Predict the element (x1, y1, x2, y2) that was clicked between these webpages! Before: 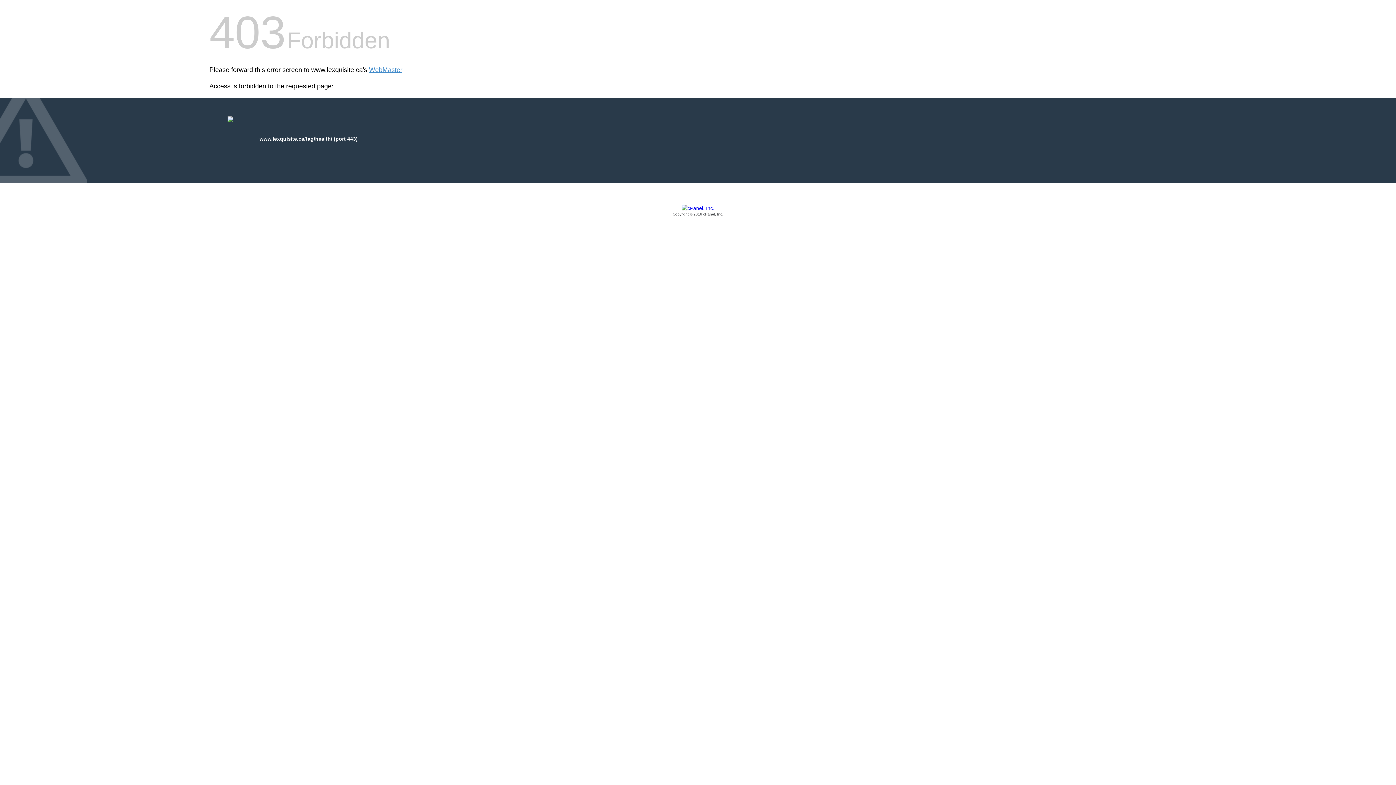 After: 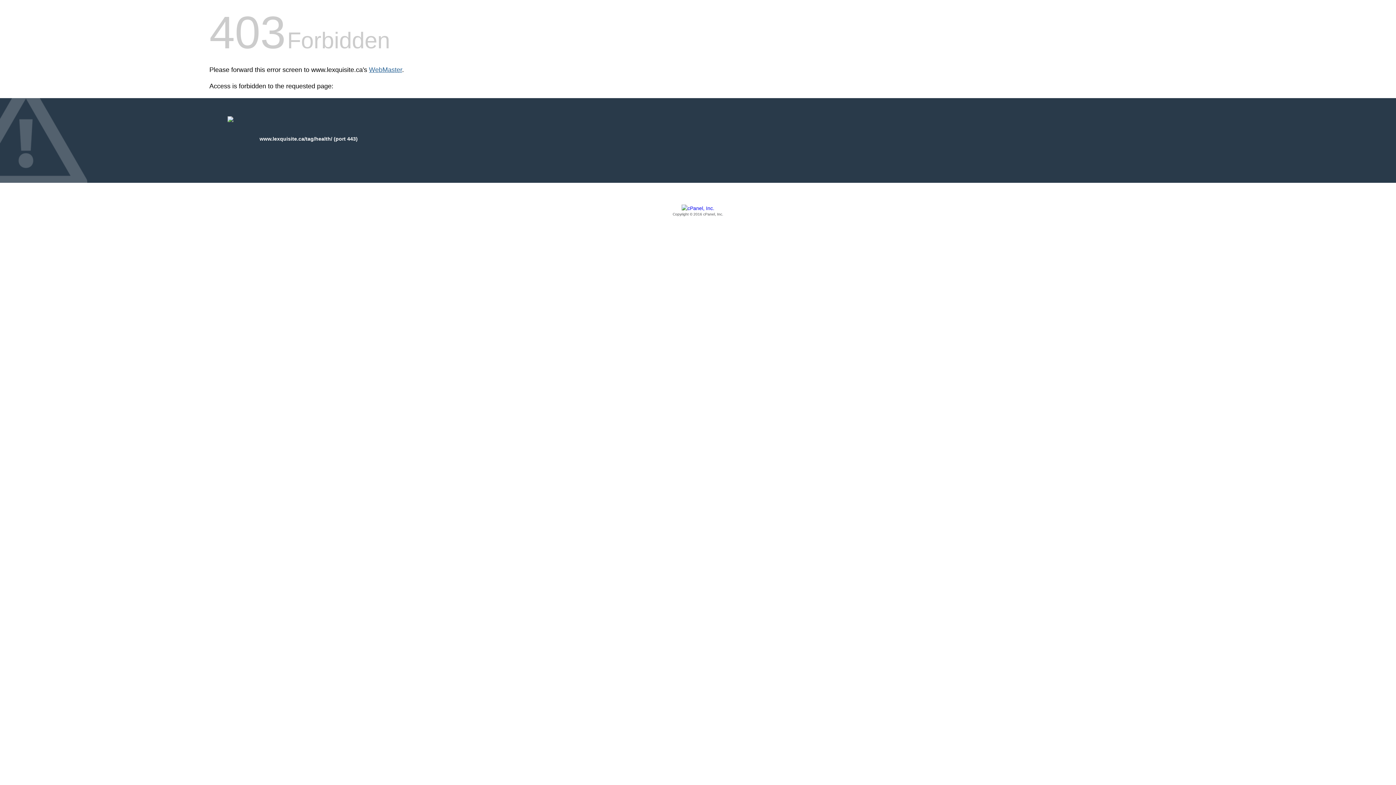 Action: bbox: (369, 66, 402, 73) label: WebMaster